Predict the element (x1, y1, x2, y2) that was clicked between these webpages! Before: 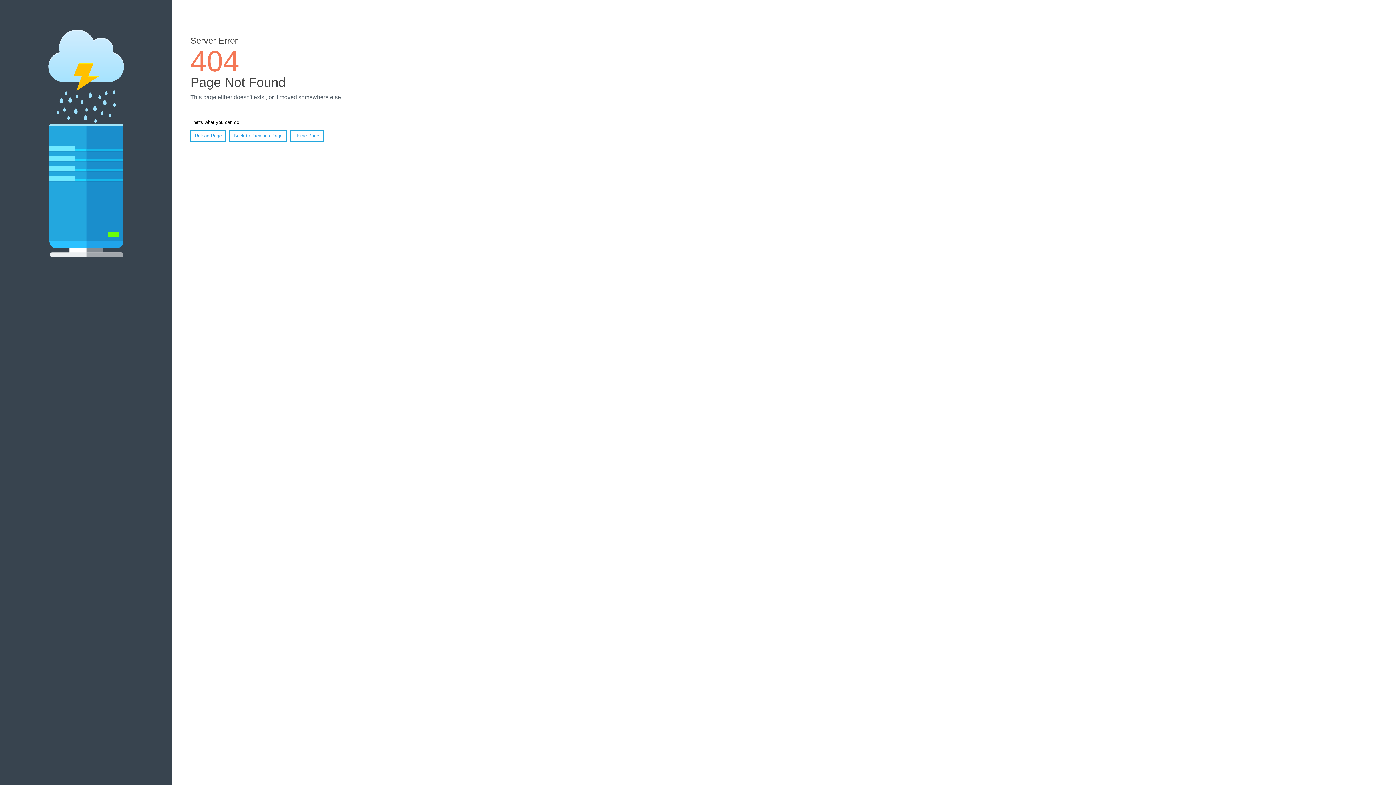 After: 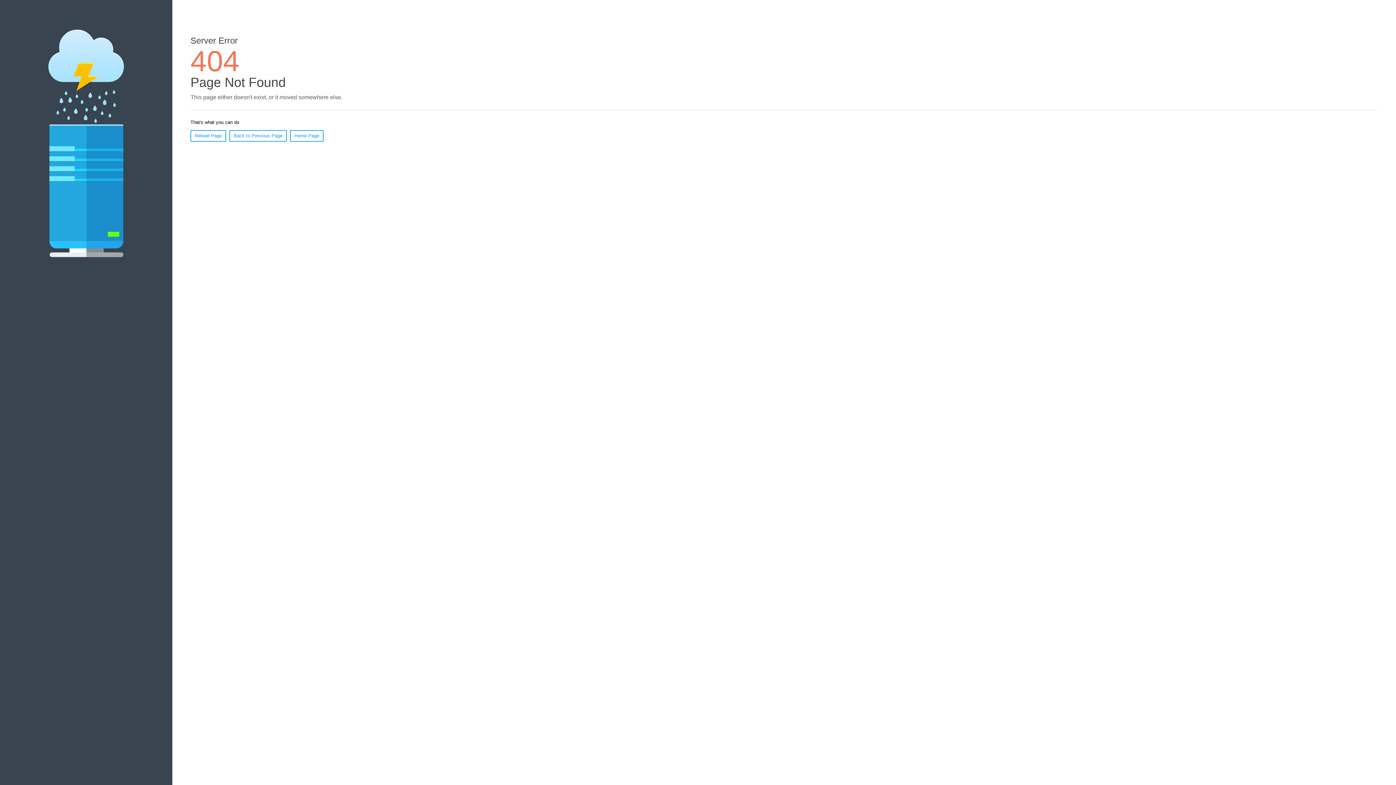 Action: label: Reload Page bbox: (190, 130, 226, 141)